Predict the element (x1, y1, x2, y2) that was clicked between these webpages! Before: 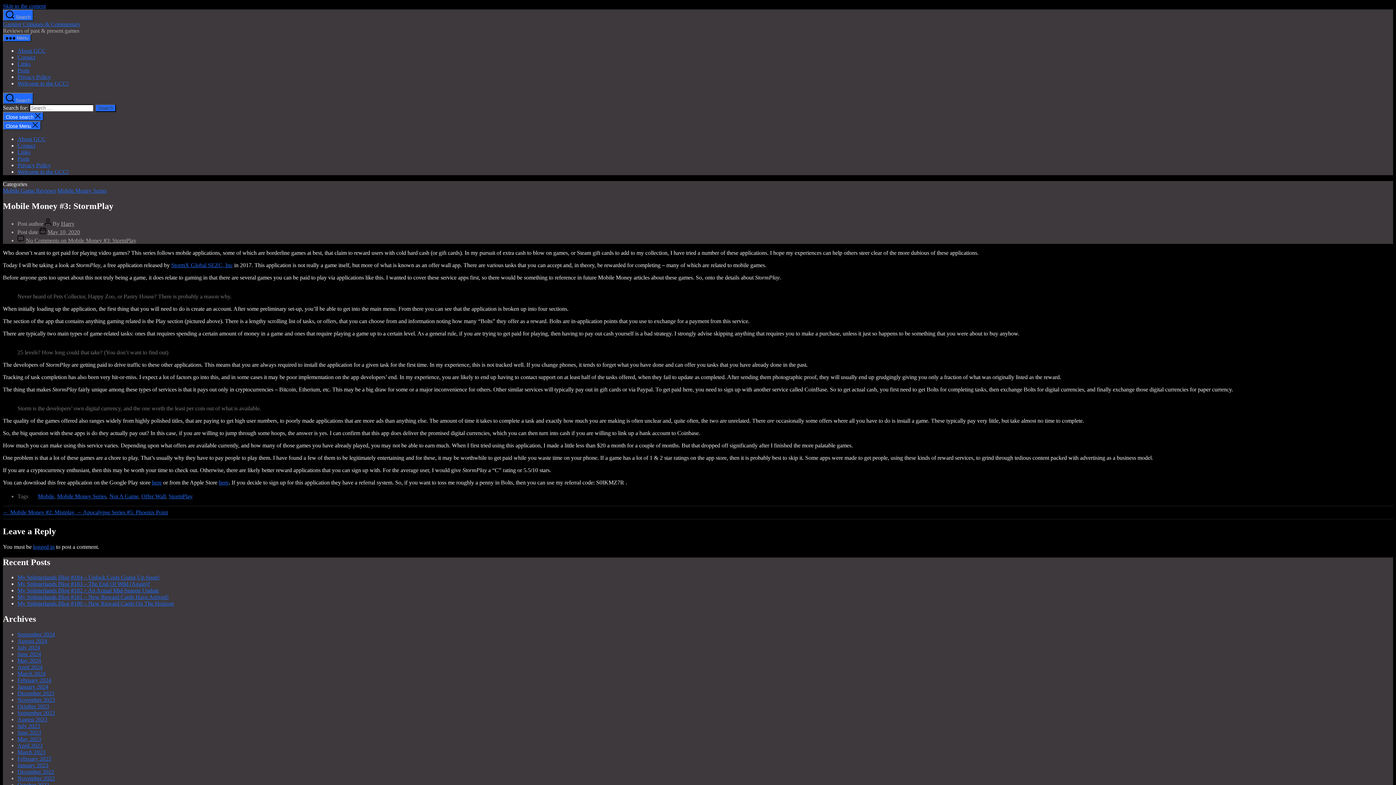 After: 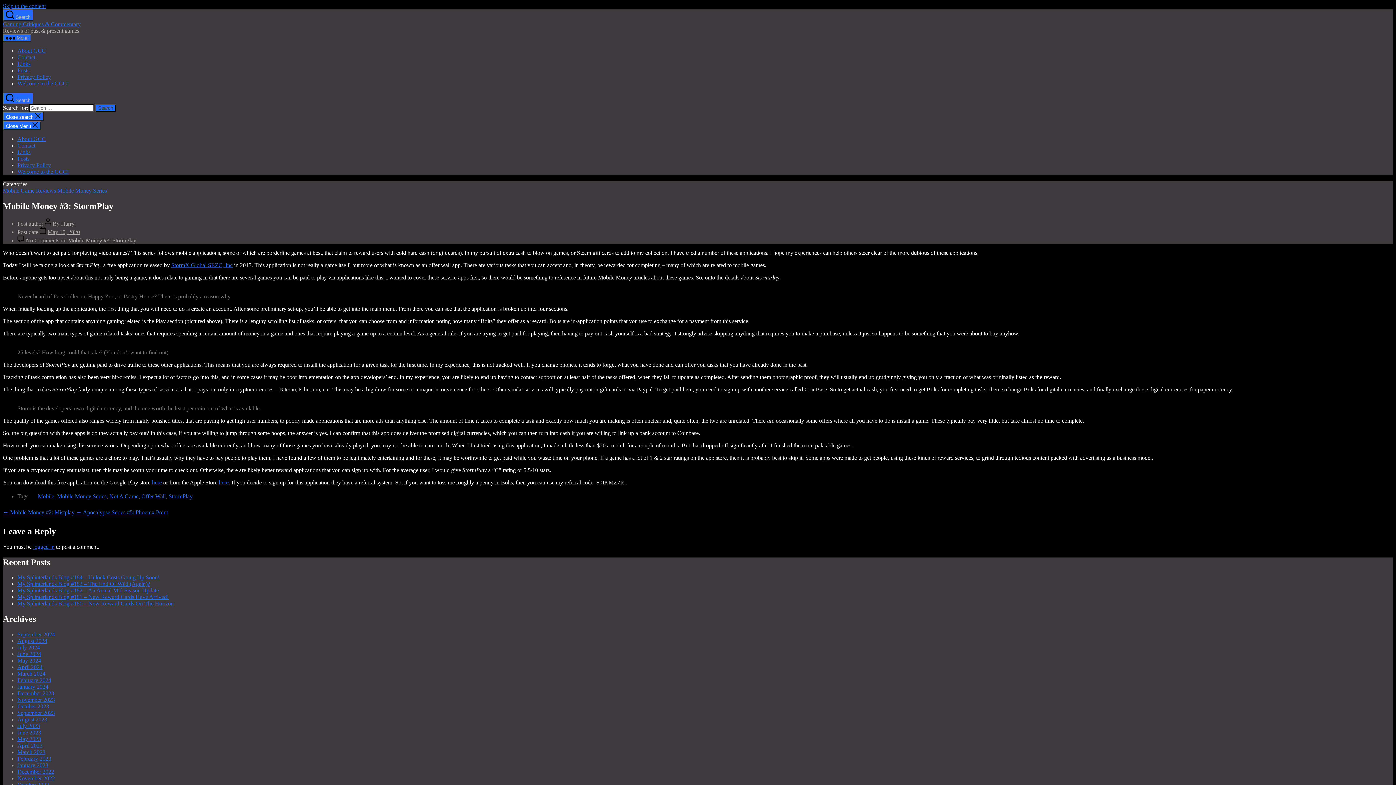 Action: bbox: (218, 479, 228, 485) label: here